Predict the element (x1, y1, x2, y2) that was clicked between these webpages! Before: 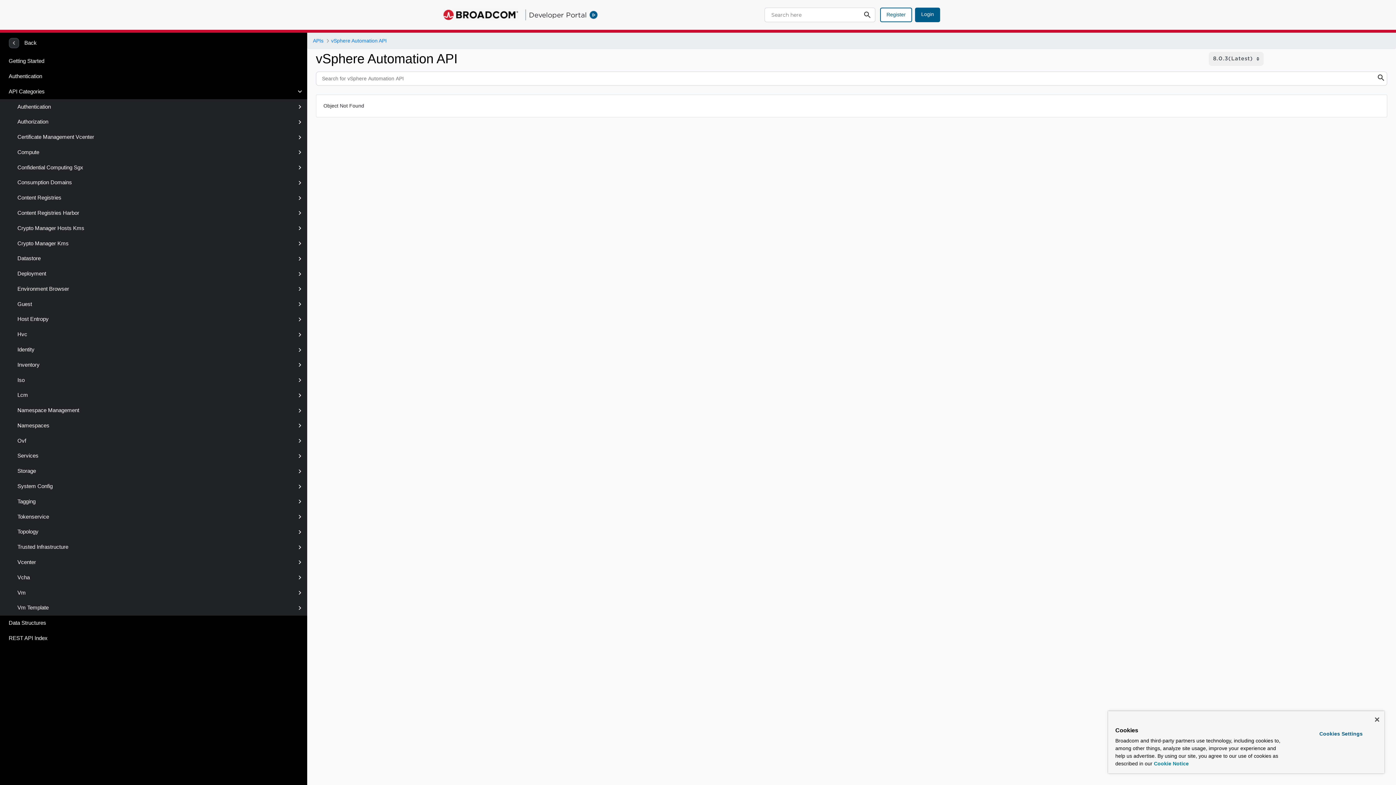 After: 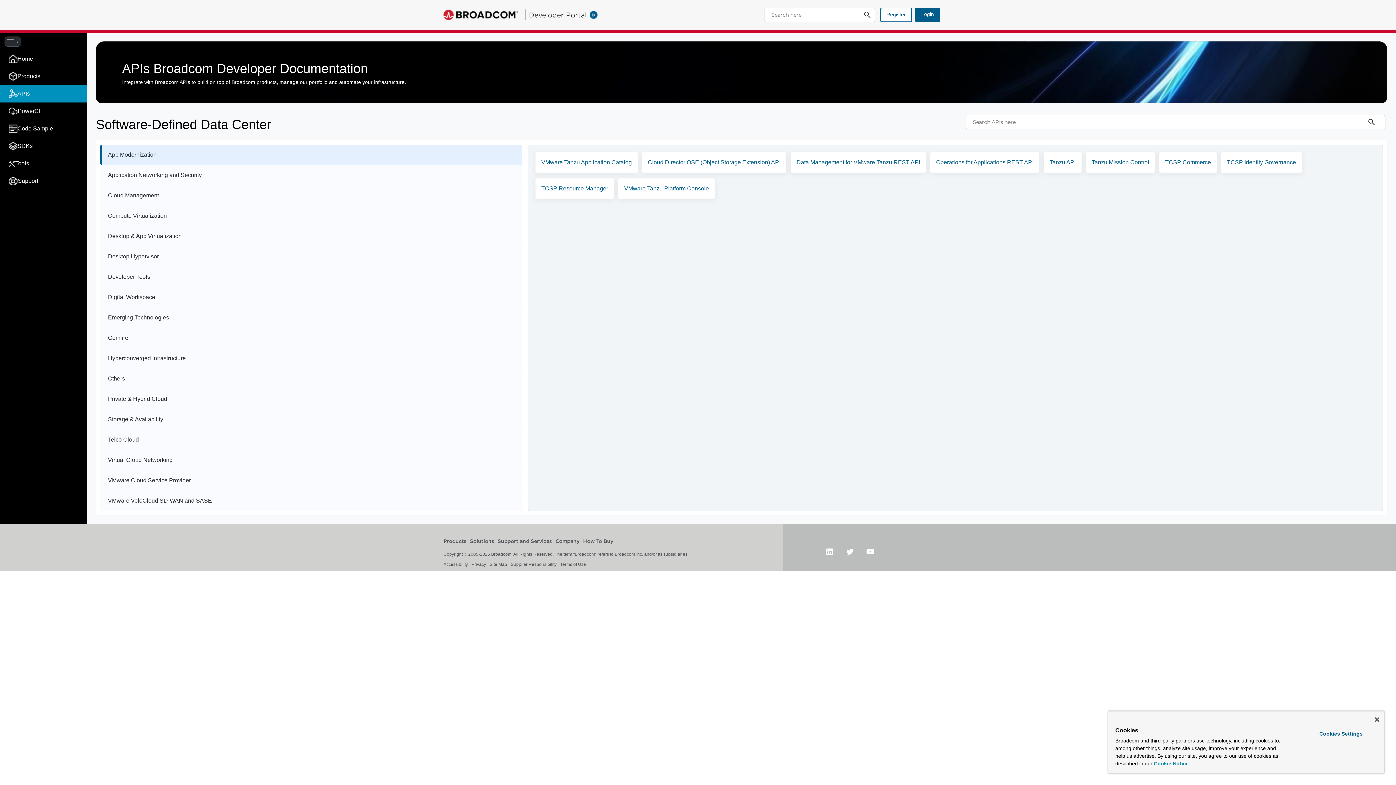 Action: bbox: (0, 32, 307, 53) label: Back